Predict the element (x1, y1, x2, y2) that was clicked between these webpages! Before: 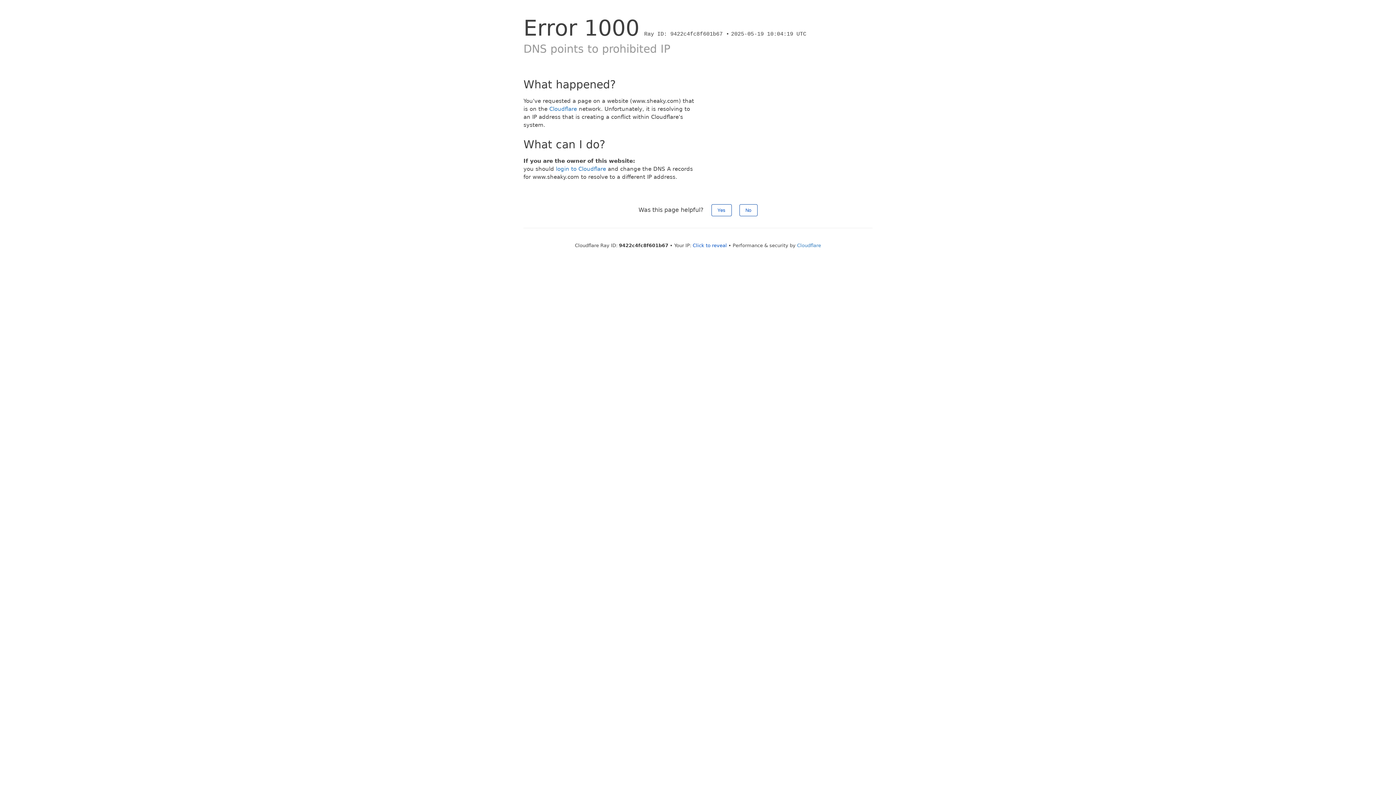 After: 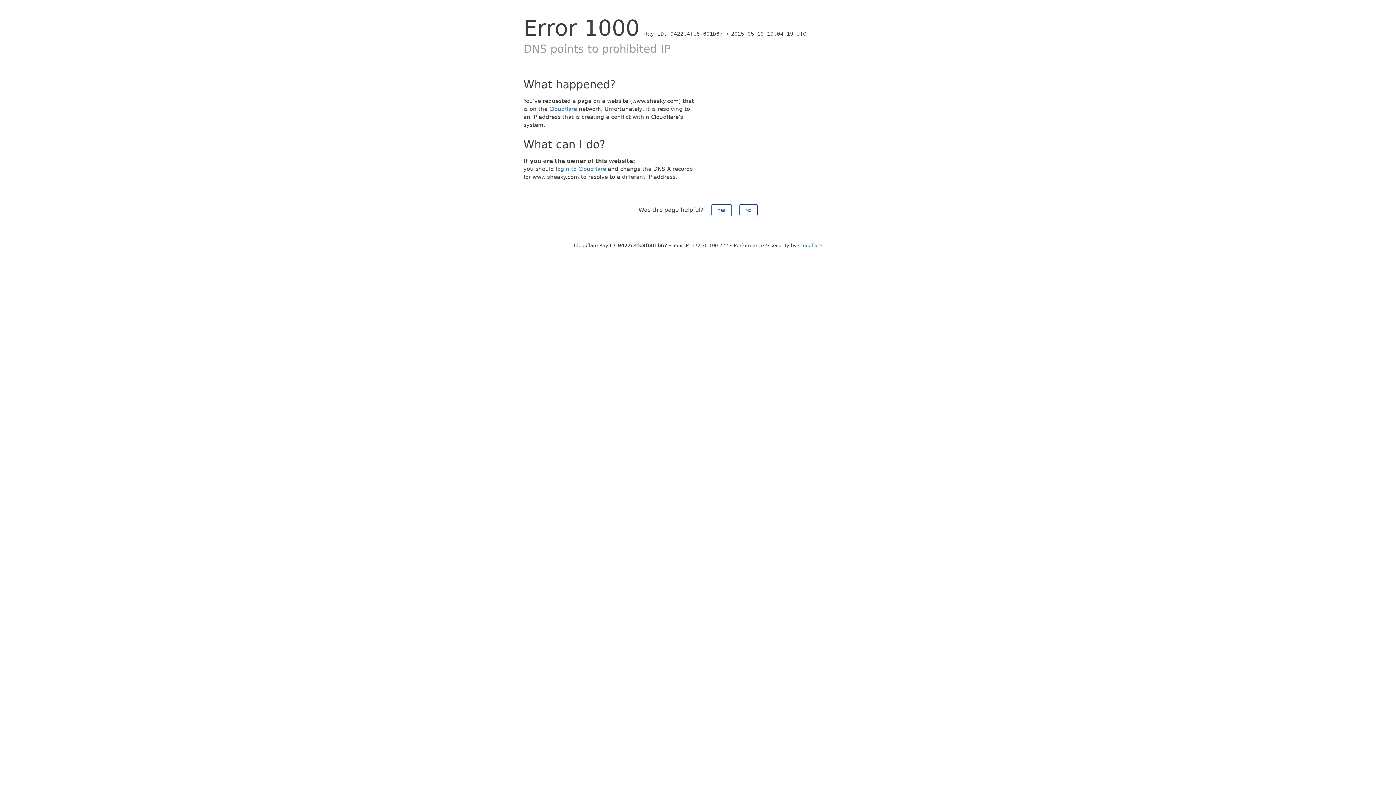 Action: label: Click to reveal bbox: (692, 242, 727, 248)